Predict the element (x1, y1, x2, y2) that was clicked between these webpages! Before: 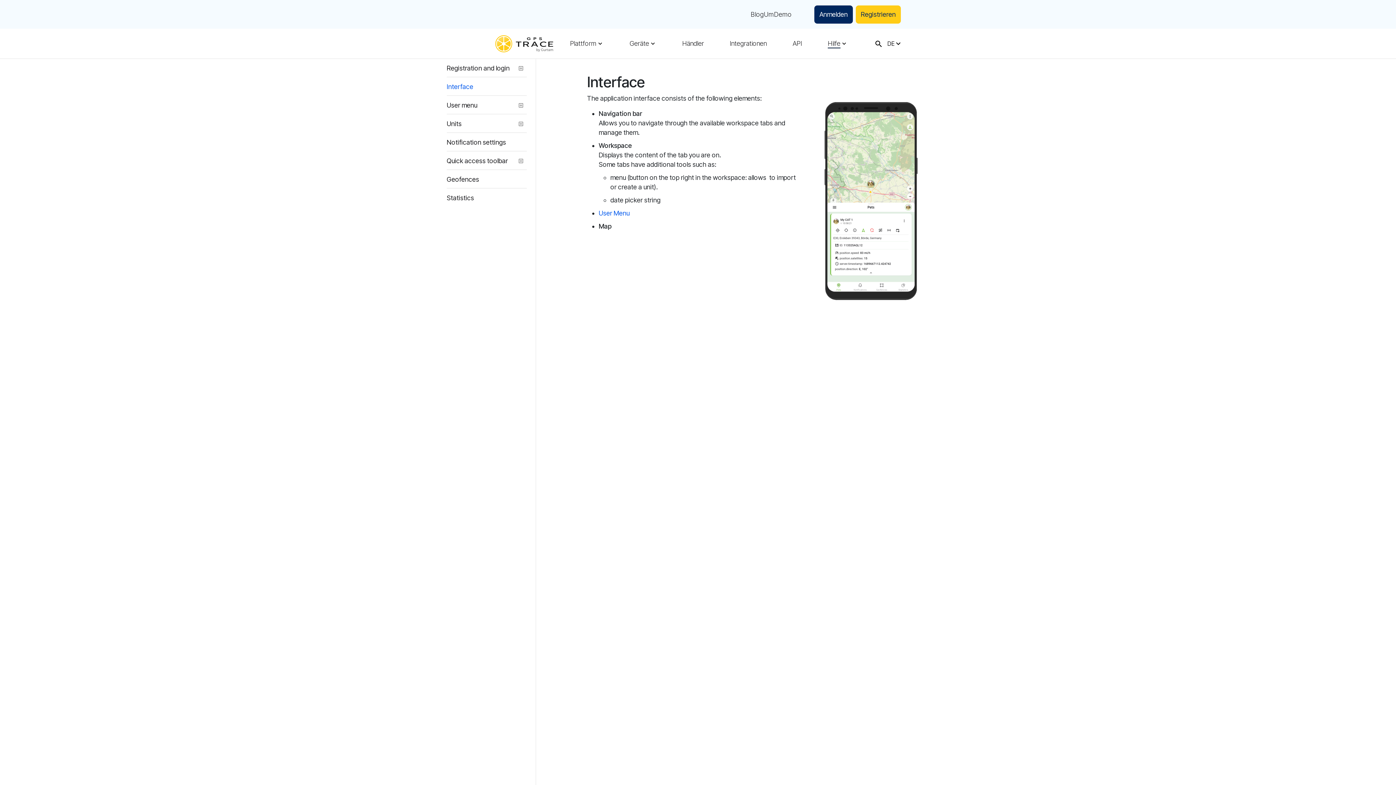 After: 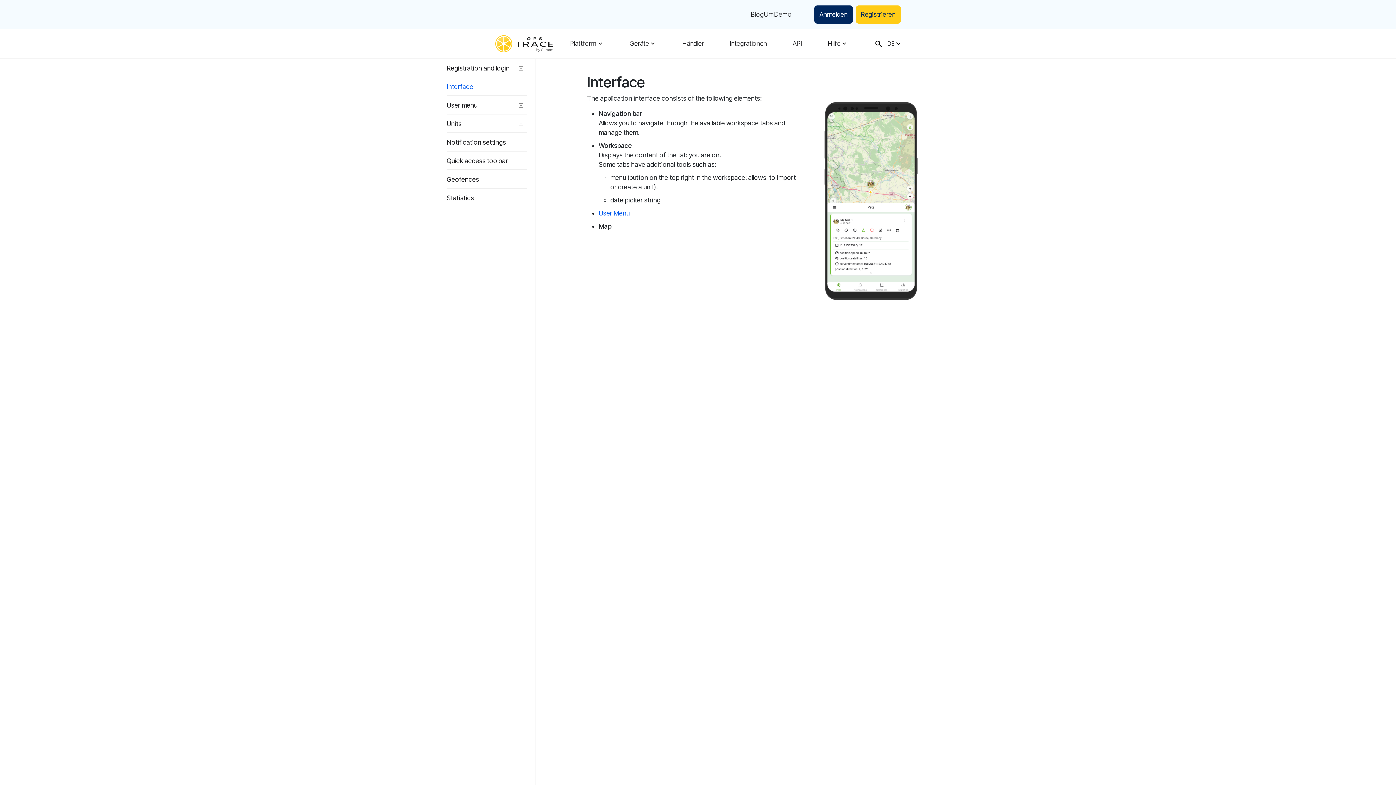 Action: label: User Menu bbox: (598, 209, 629, 217)